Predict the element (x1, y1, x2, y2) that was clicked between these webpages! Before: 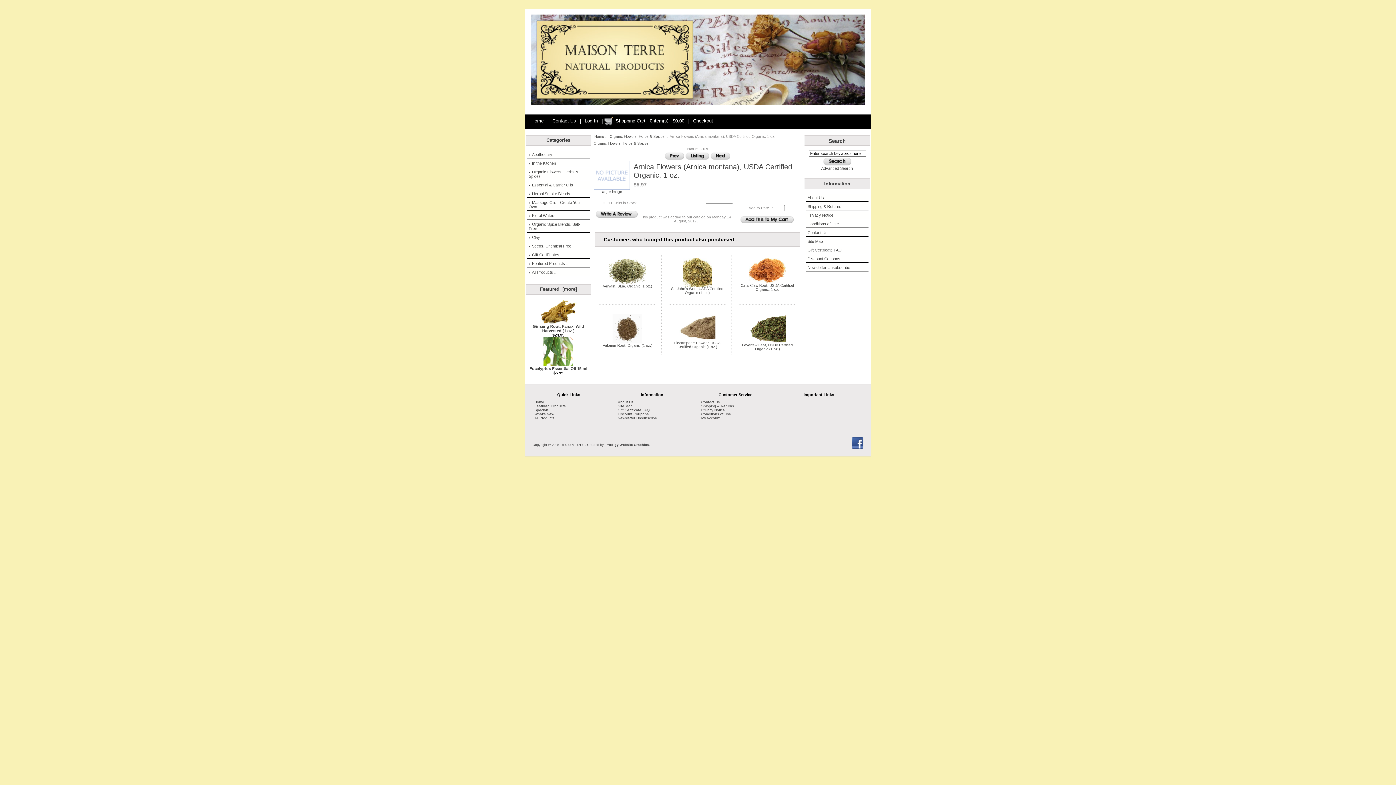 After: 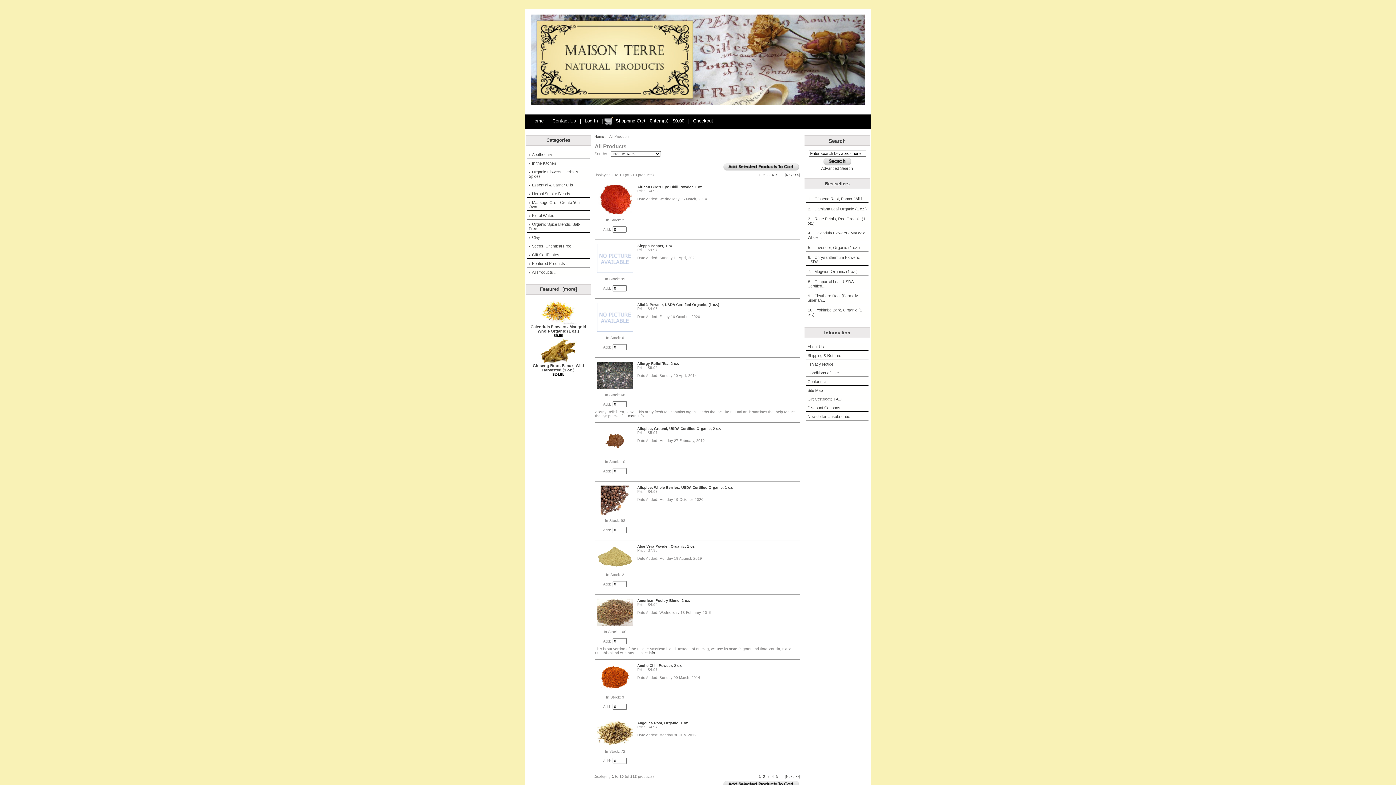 Action: label: All Products ... bbox: (527, 267, 589, 276)